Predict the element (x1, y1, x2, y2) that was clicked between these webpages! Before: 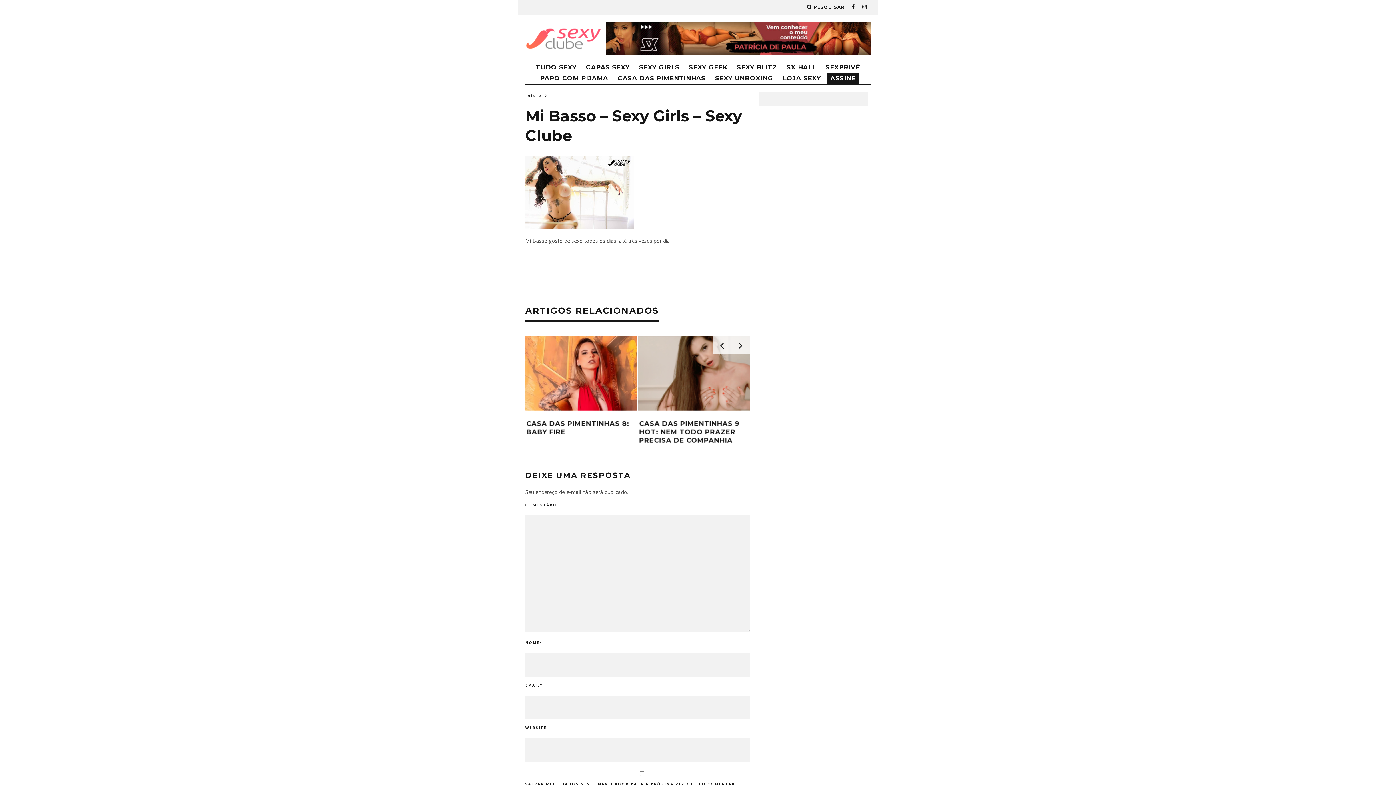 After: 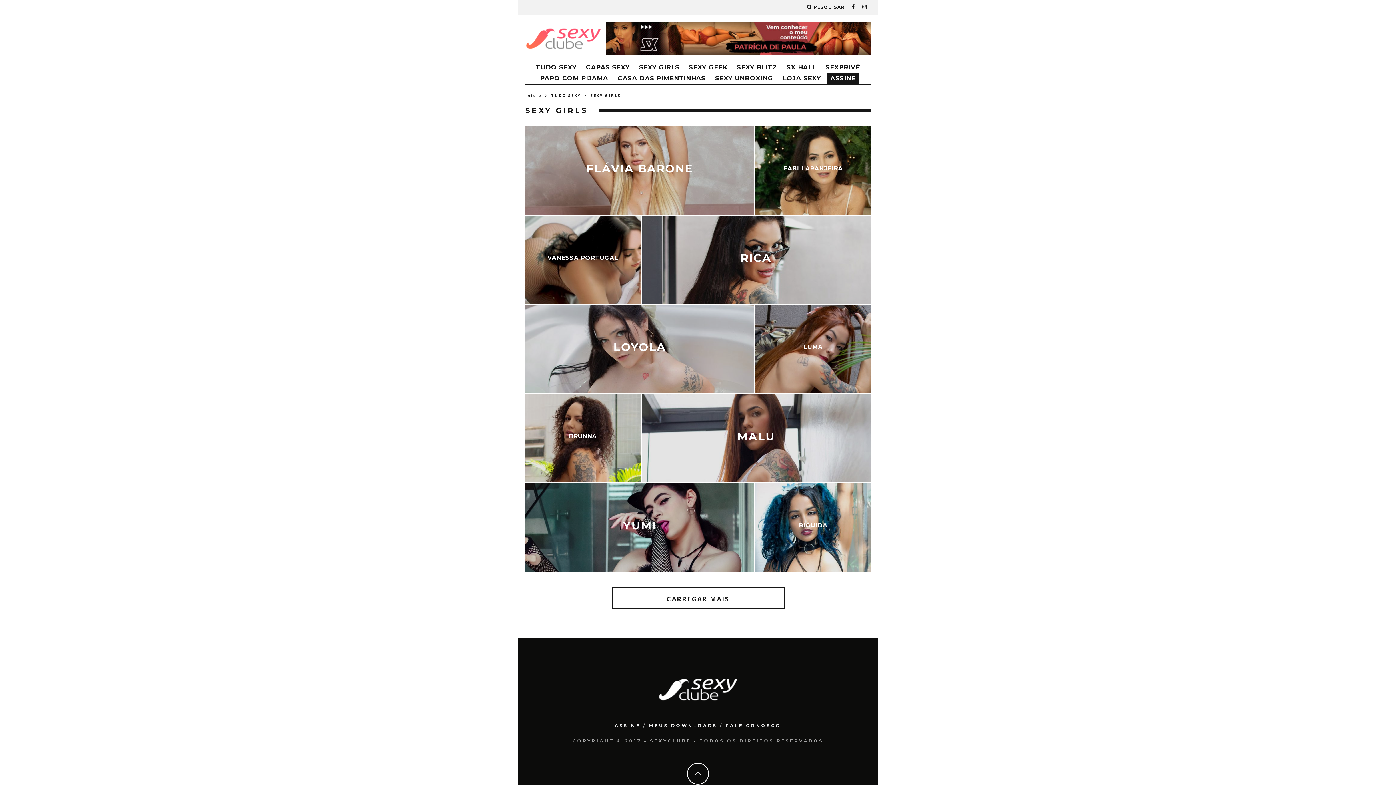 Action: label: SEXY GIRLS bbox: (635, 61, 683, 72)